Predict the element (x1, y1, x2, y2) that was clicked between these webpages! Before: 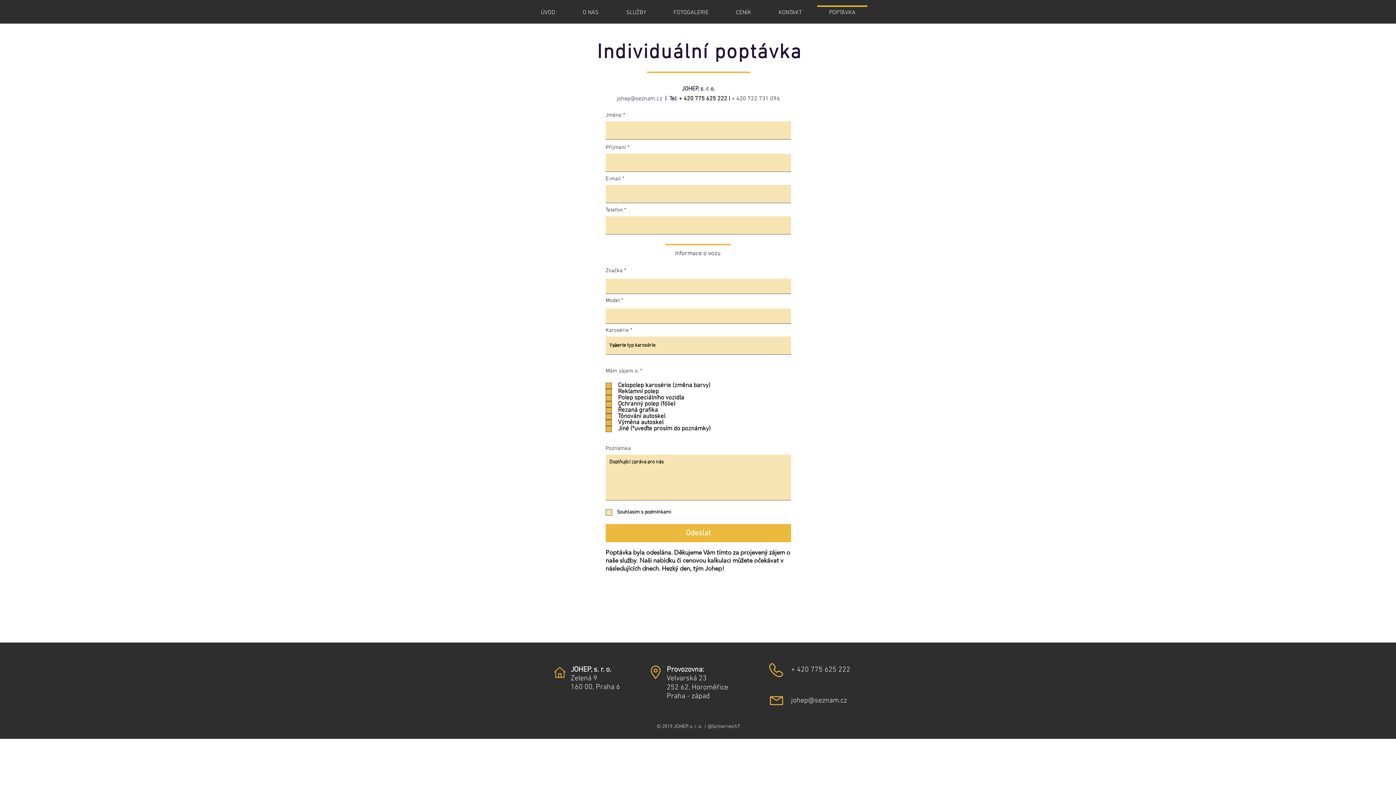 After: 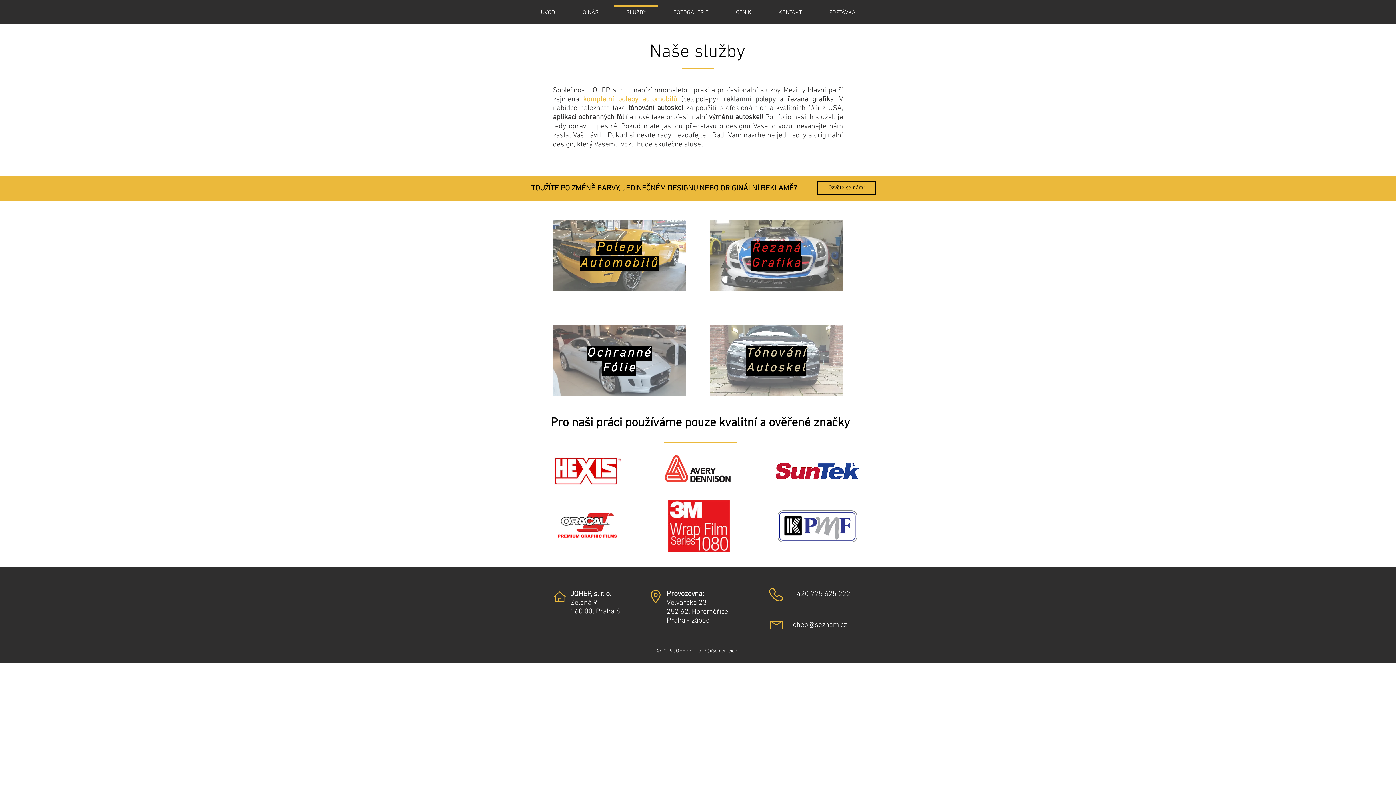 Action: bbox: (612, 5, 660, 13) label: SLUŽBY